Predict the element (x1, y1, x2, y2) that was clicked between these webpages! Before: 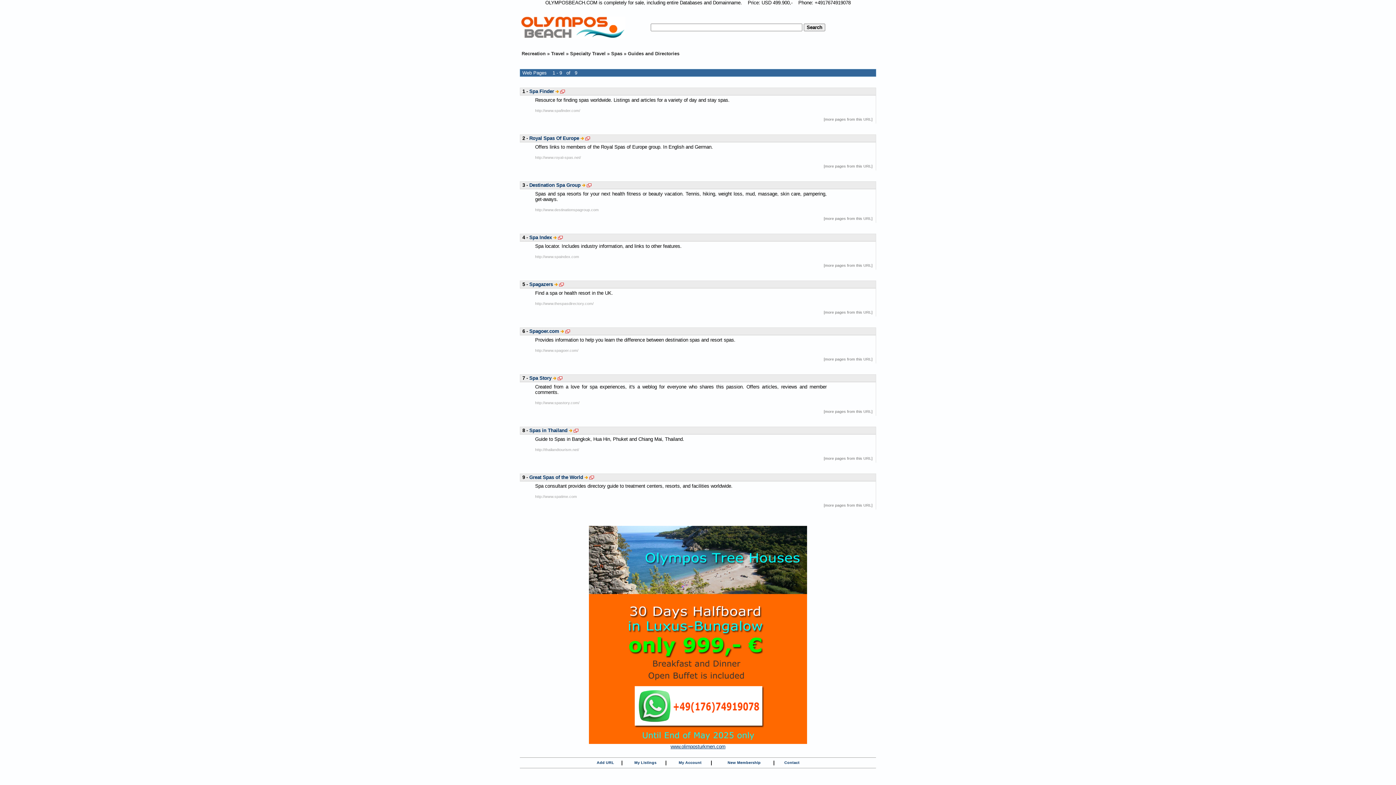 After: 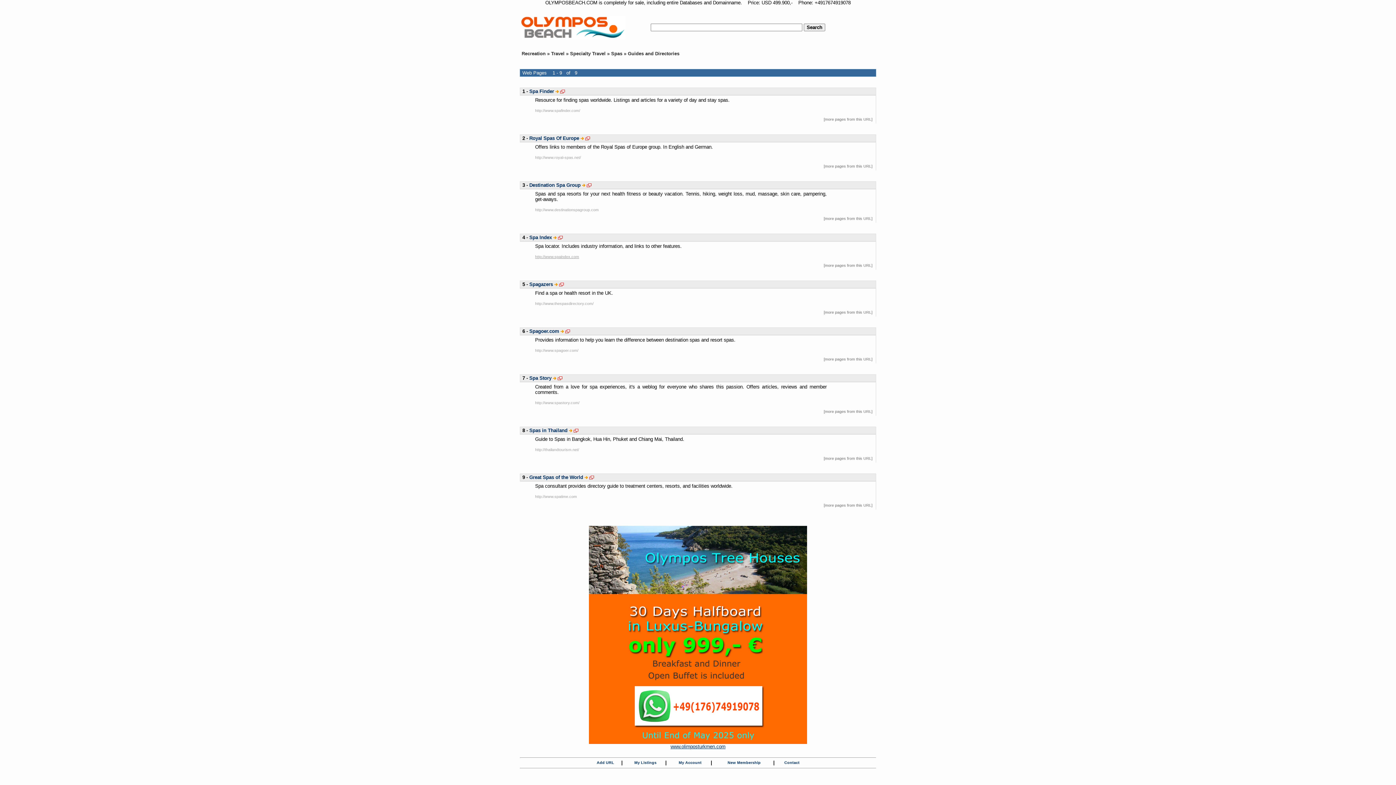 Action: bbox: (535, 253, 579, 259) label: http://www.spaindex.com